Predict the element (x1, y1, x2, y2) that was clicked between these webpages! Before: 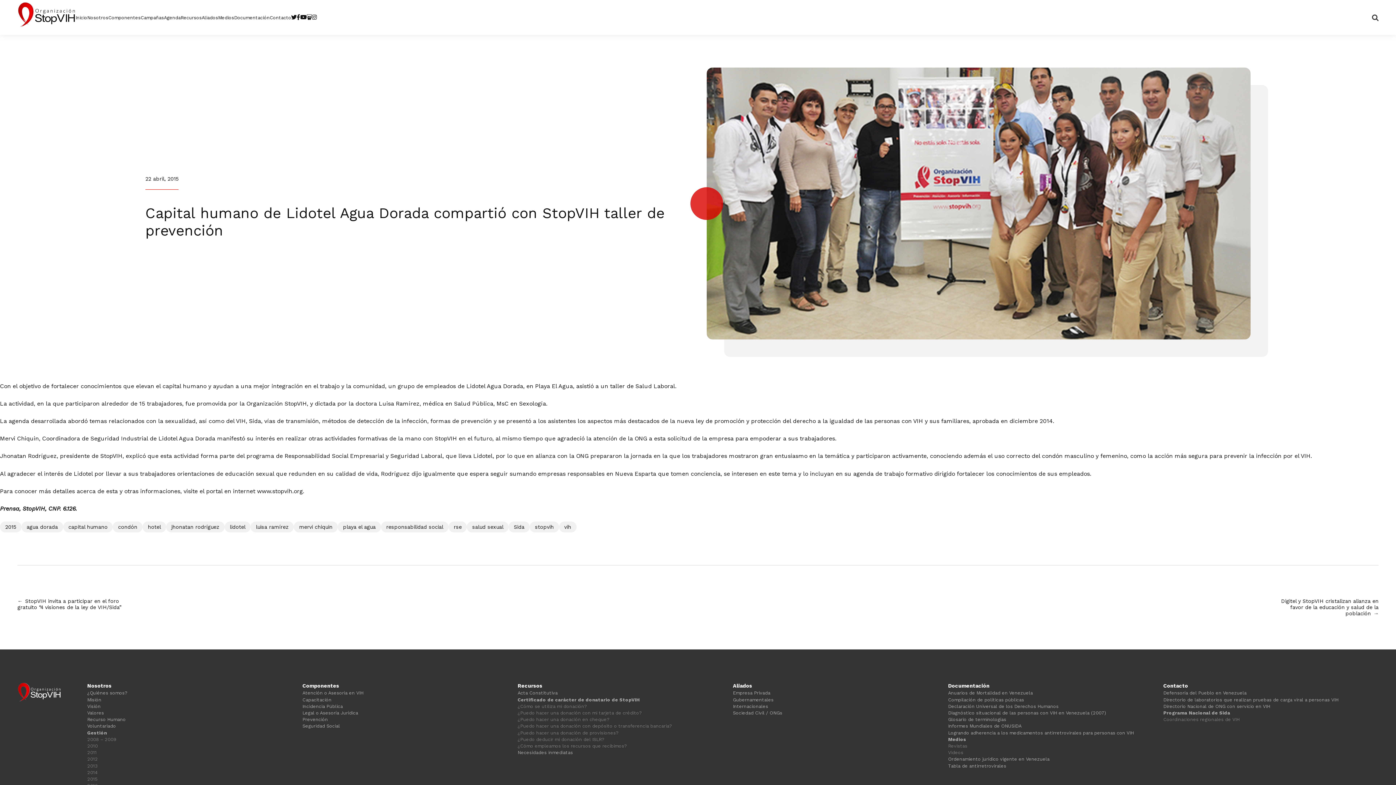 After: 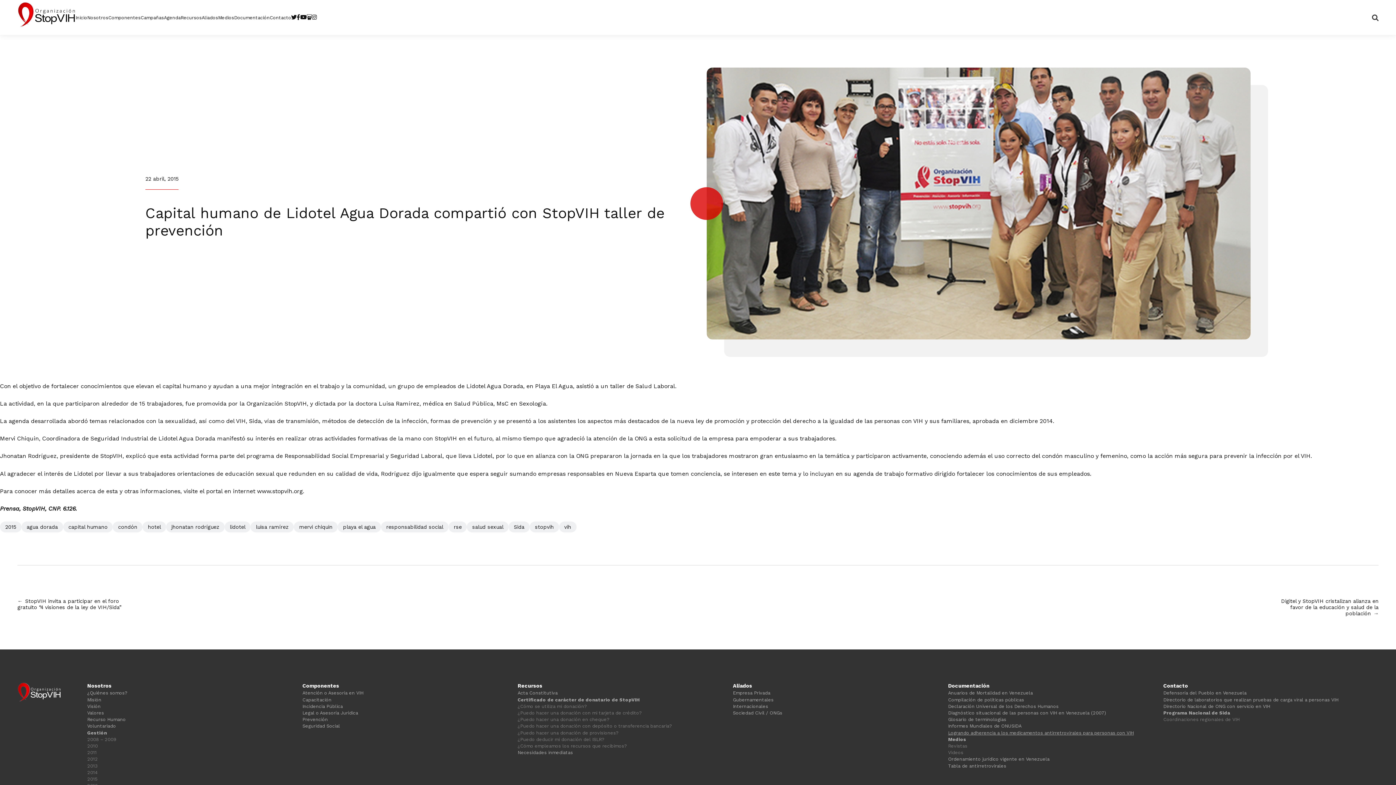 Action: bbox: (948, 729, 1163, 736) label: Logrando adherencia a los medicamentos antirretrovirales para personas con VIH